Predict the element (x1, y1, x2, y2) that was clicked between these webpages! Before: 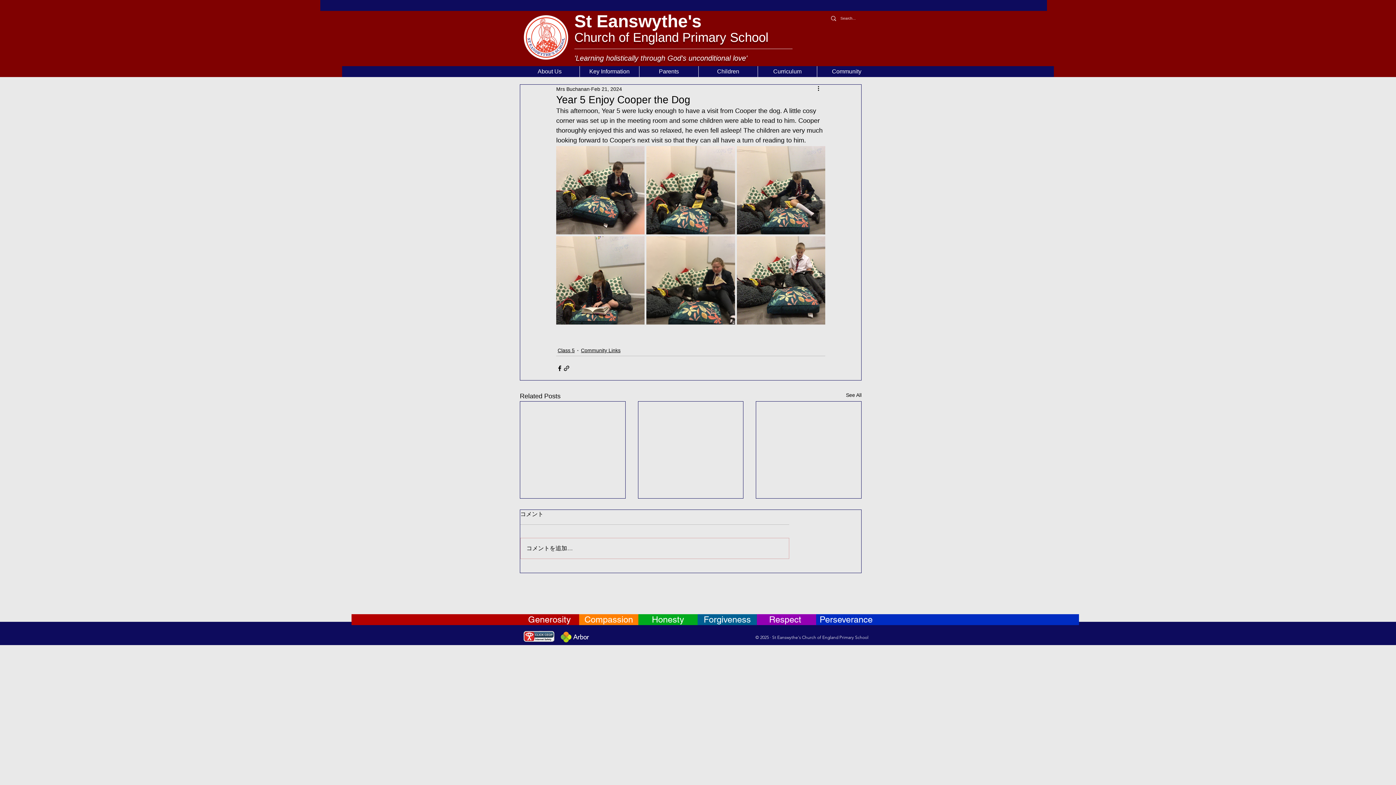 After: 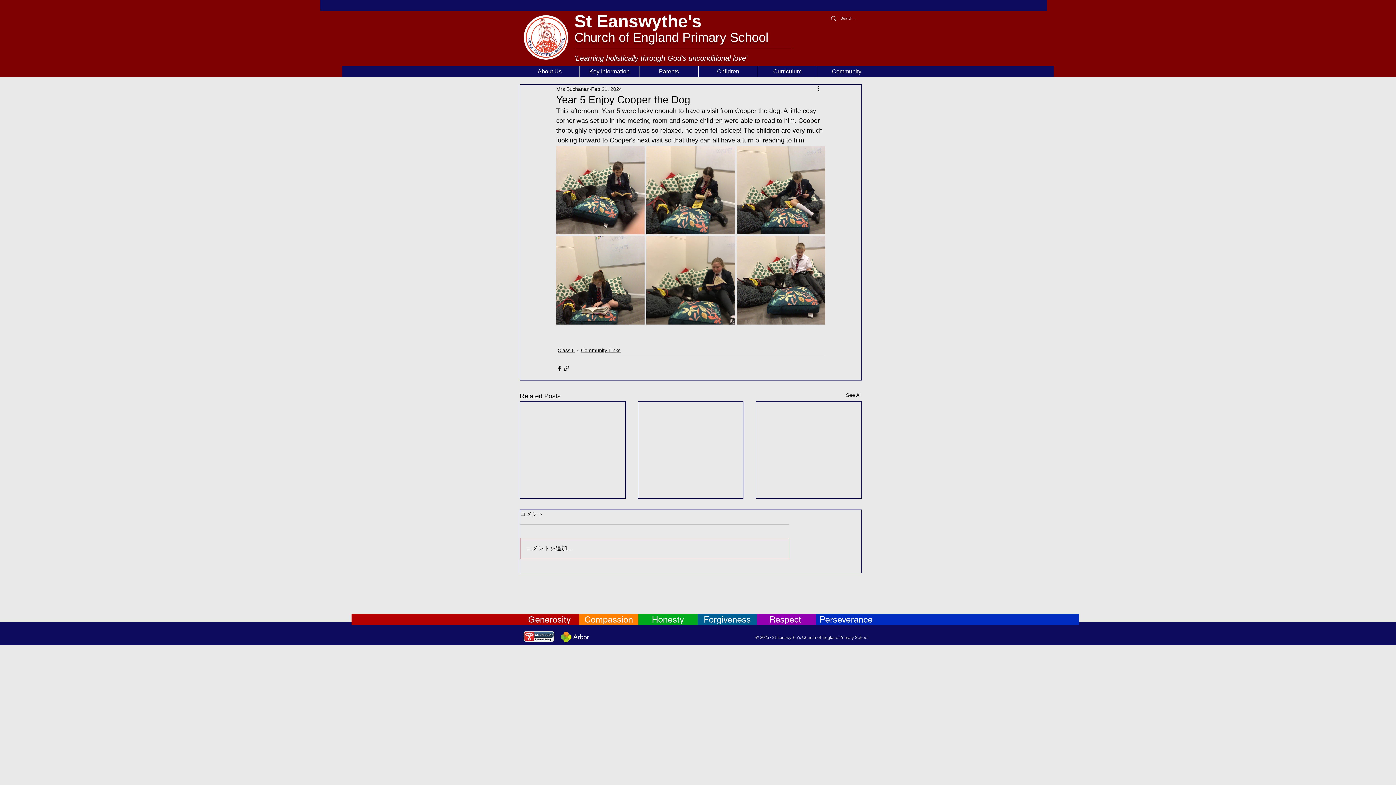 Action: label: Curriculum bbox: (757, 66, 817, 77)